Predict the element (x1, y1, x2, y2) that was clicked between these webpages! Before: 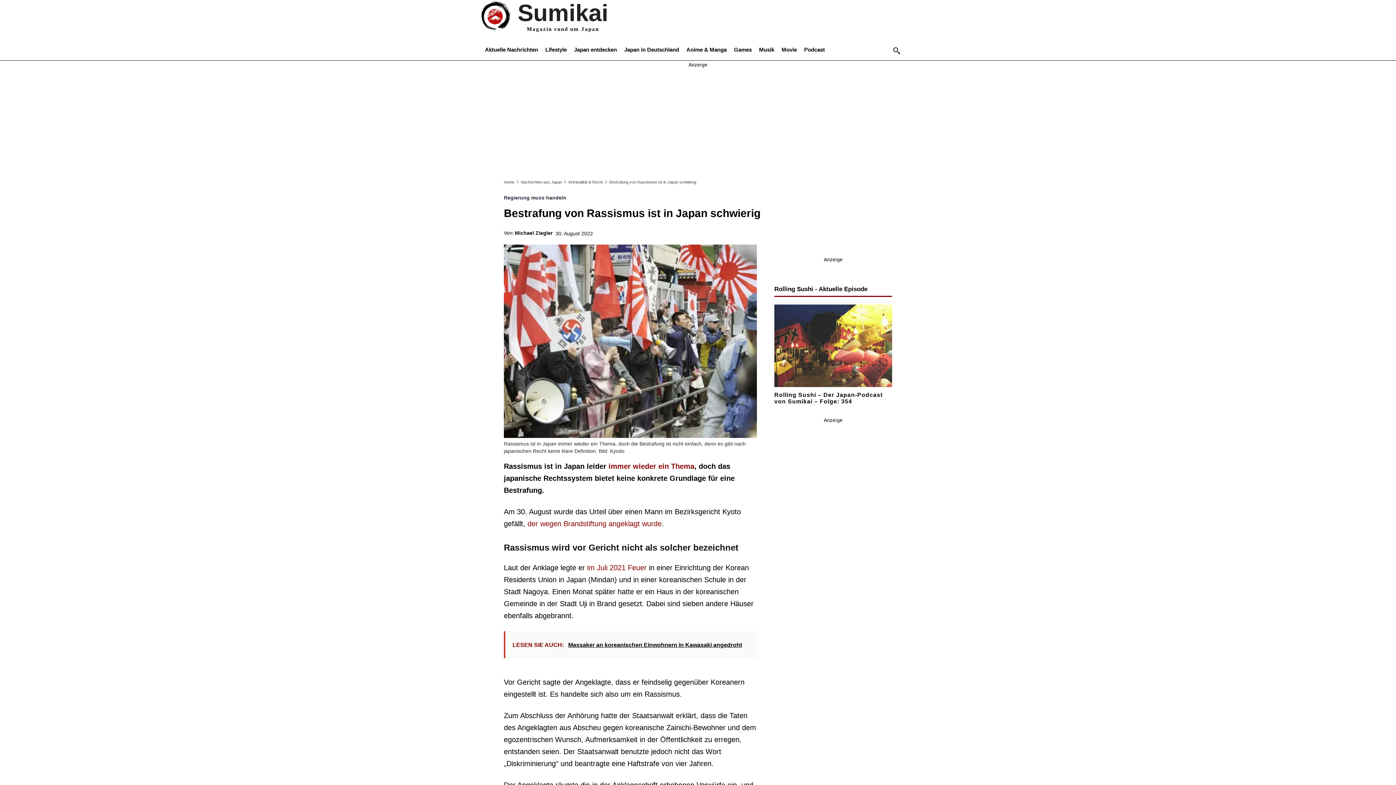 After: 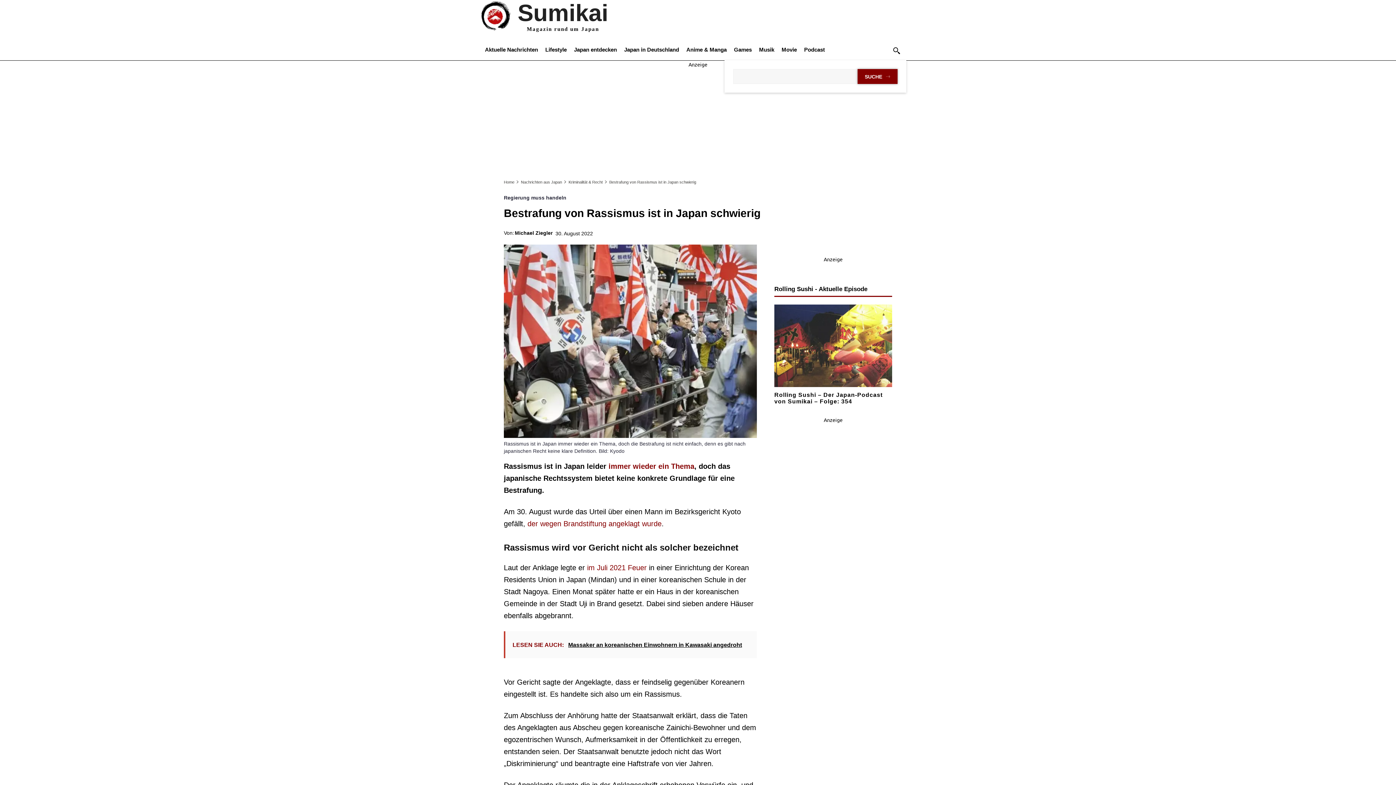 Action: bbox: (887, 41, 906, 60) label: Search